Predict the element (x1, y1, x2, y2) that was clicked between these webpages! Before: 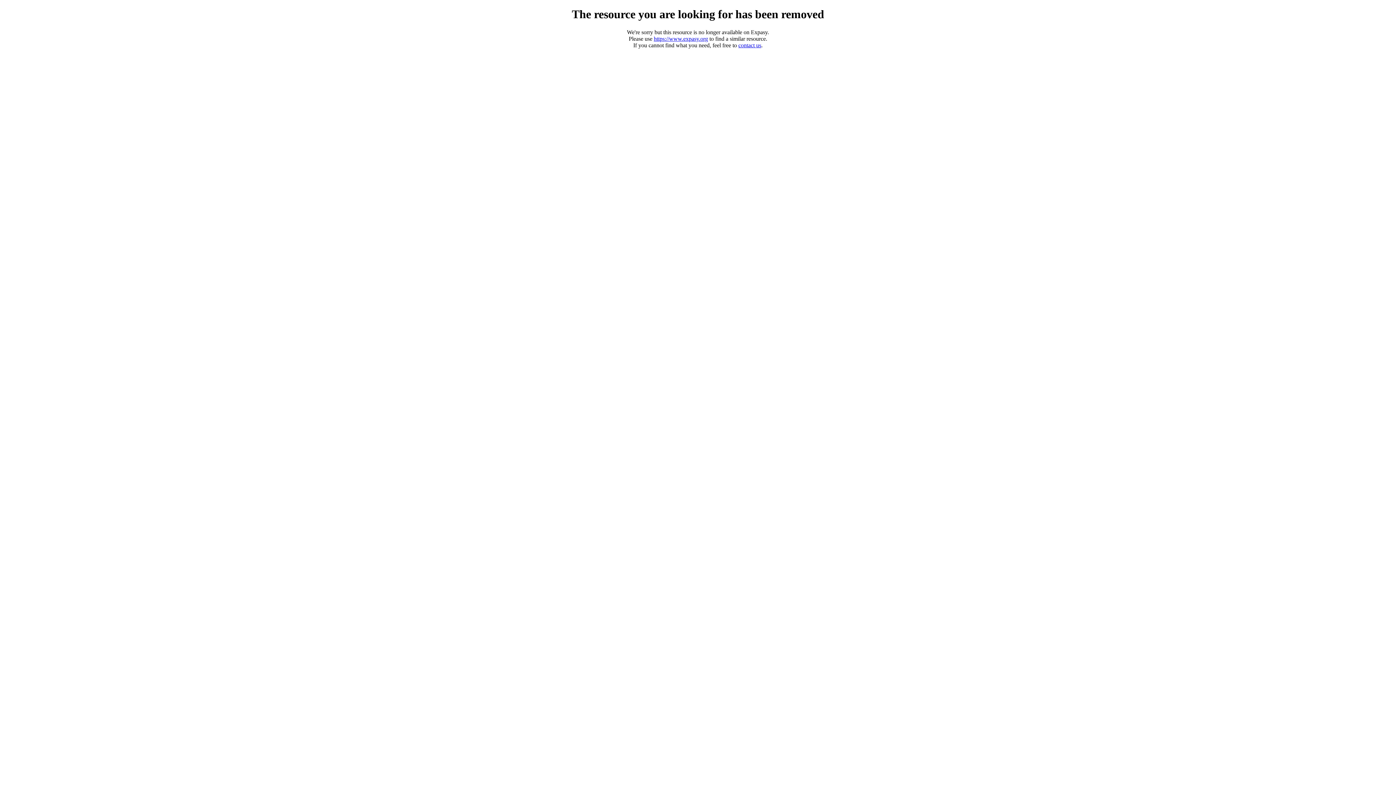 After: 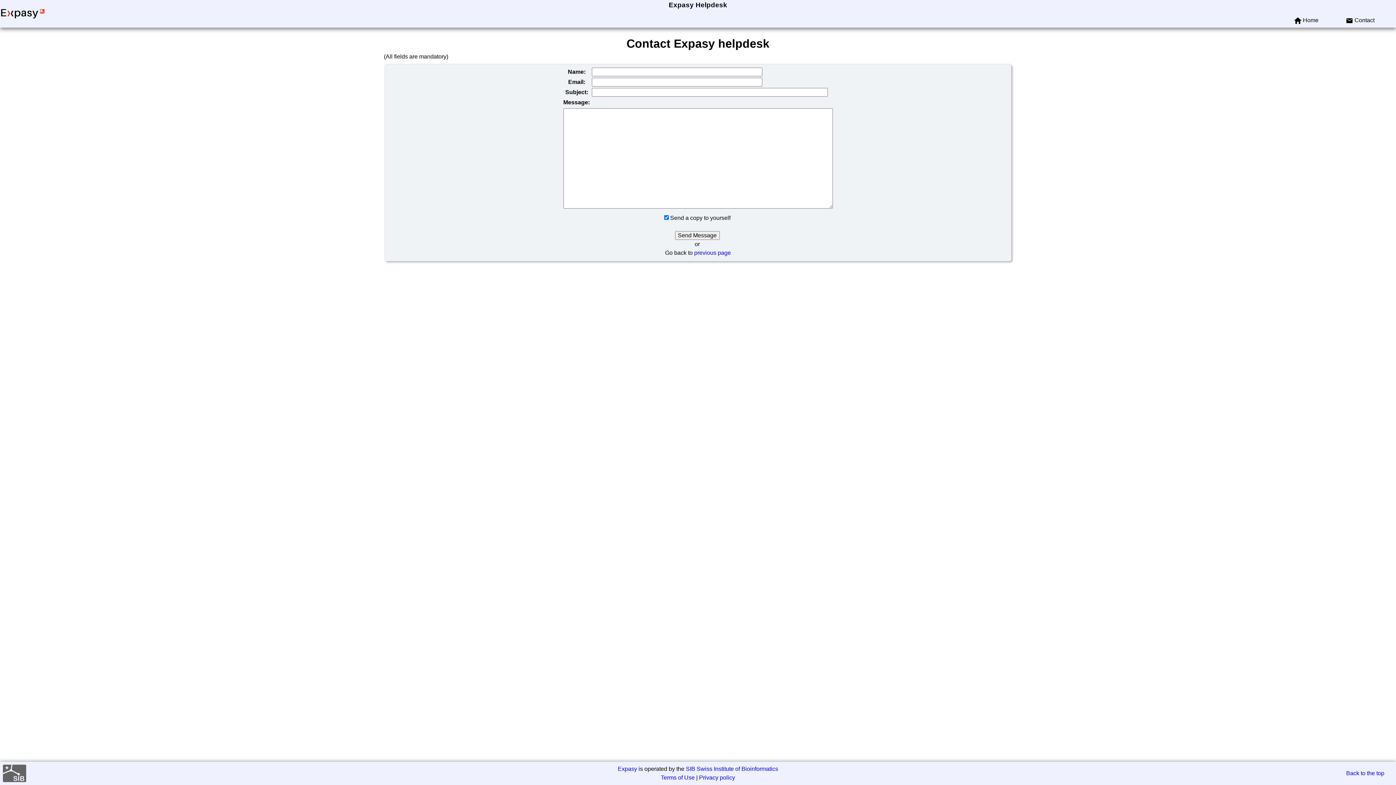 Action: label: contact us bbox: (738, 42, 761, 48)